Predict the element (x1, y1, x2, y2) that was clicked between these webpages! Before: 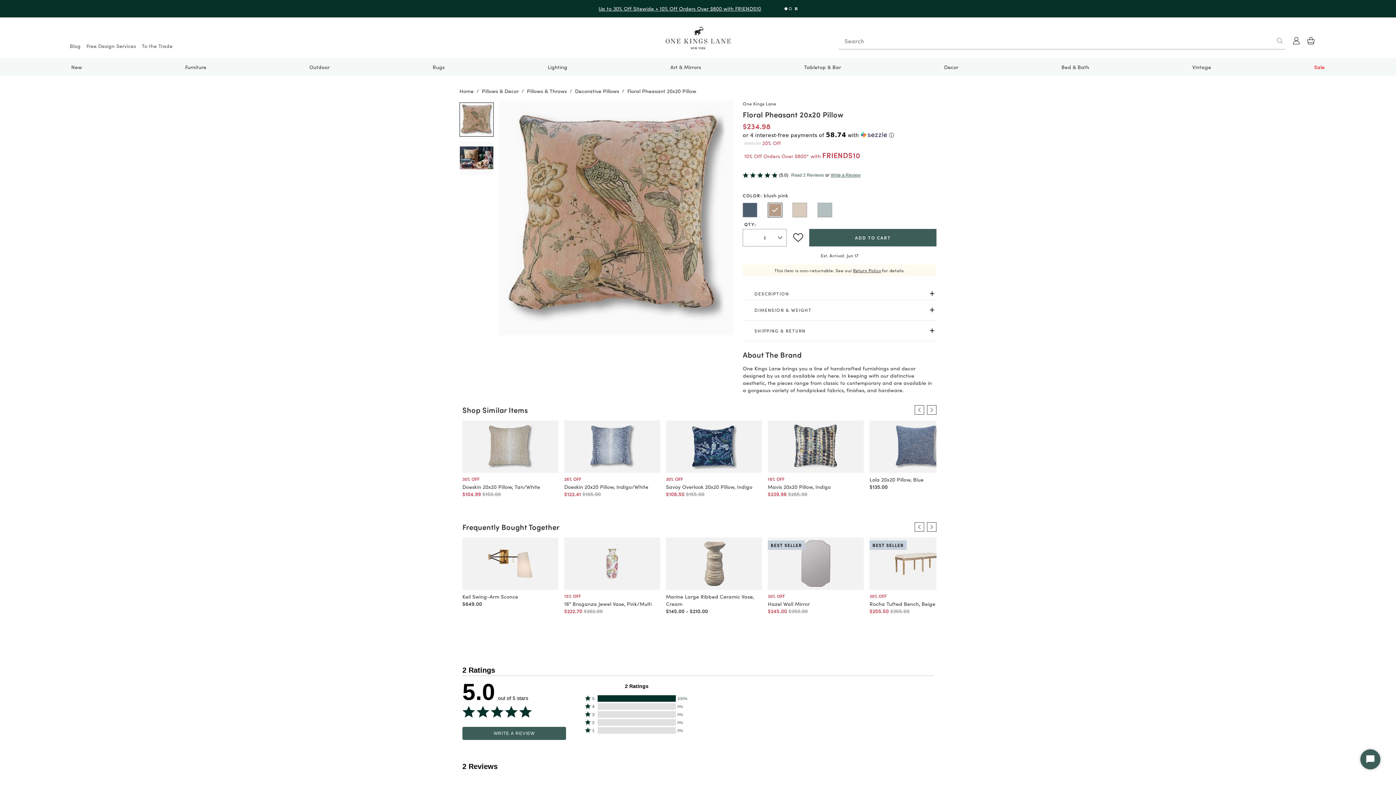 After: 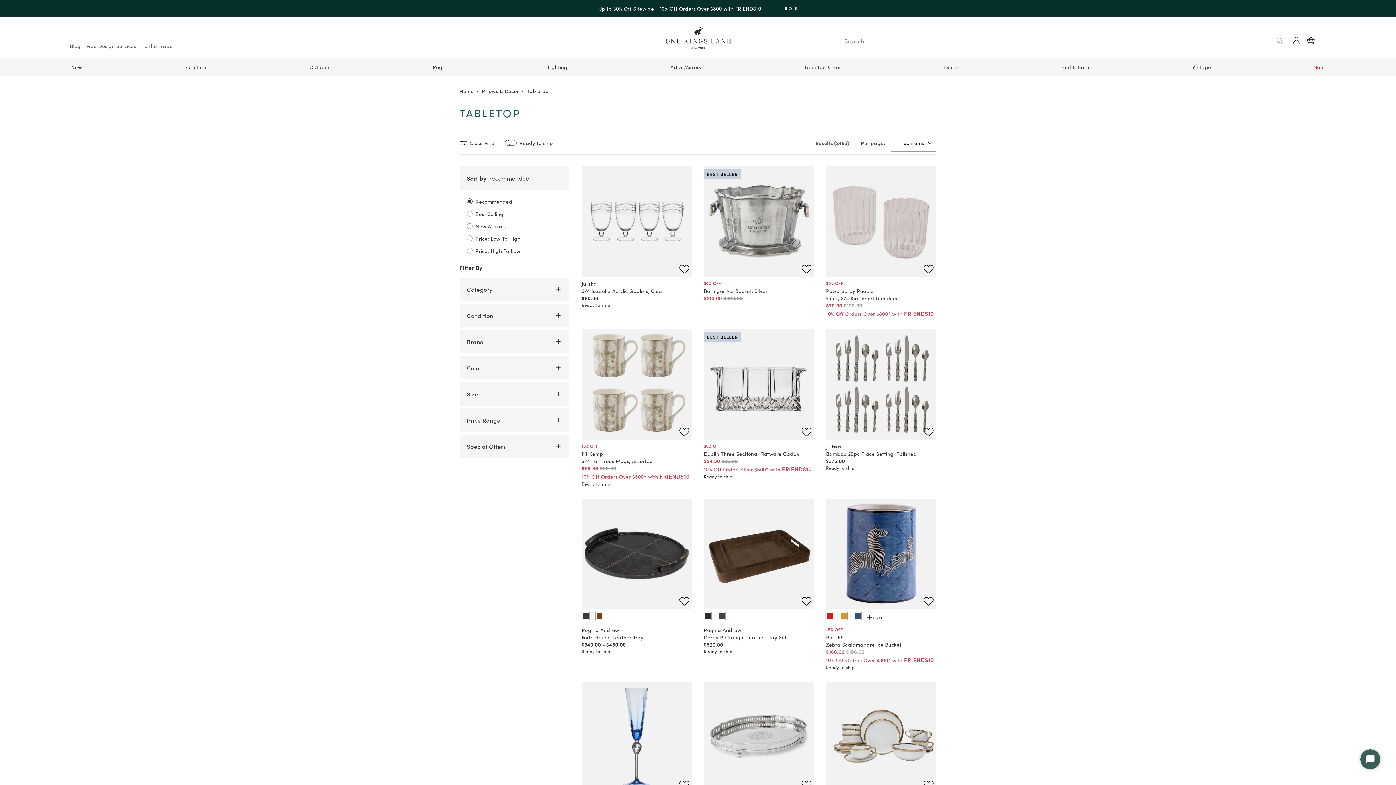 Action: label: Tabletop & Bar bbox: (804, 63, 841, 70)